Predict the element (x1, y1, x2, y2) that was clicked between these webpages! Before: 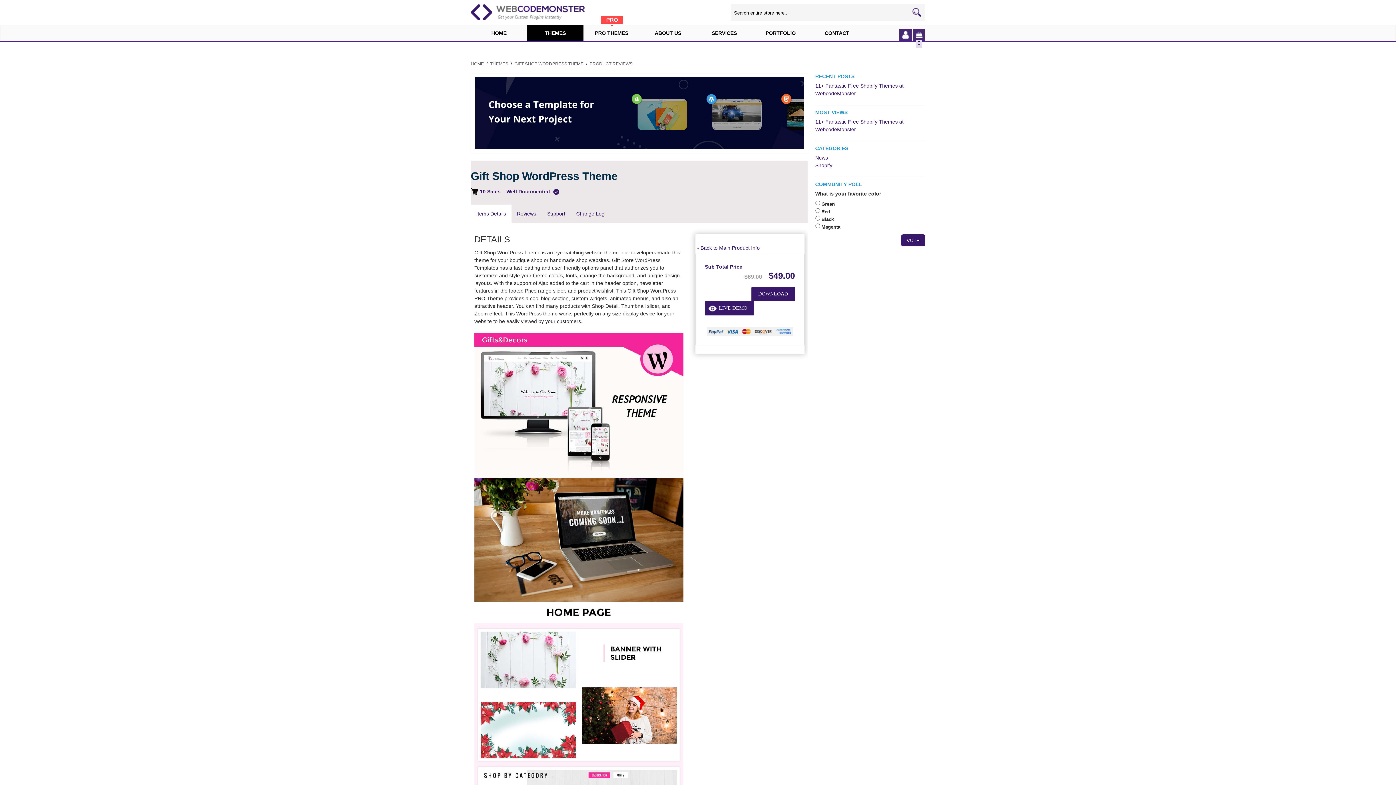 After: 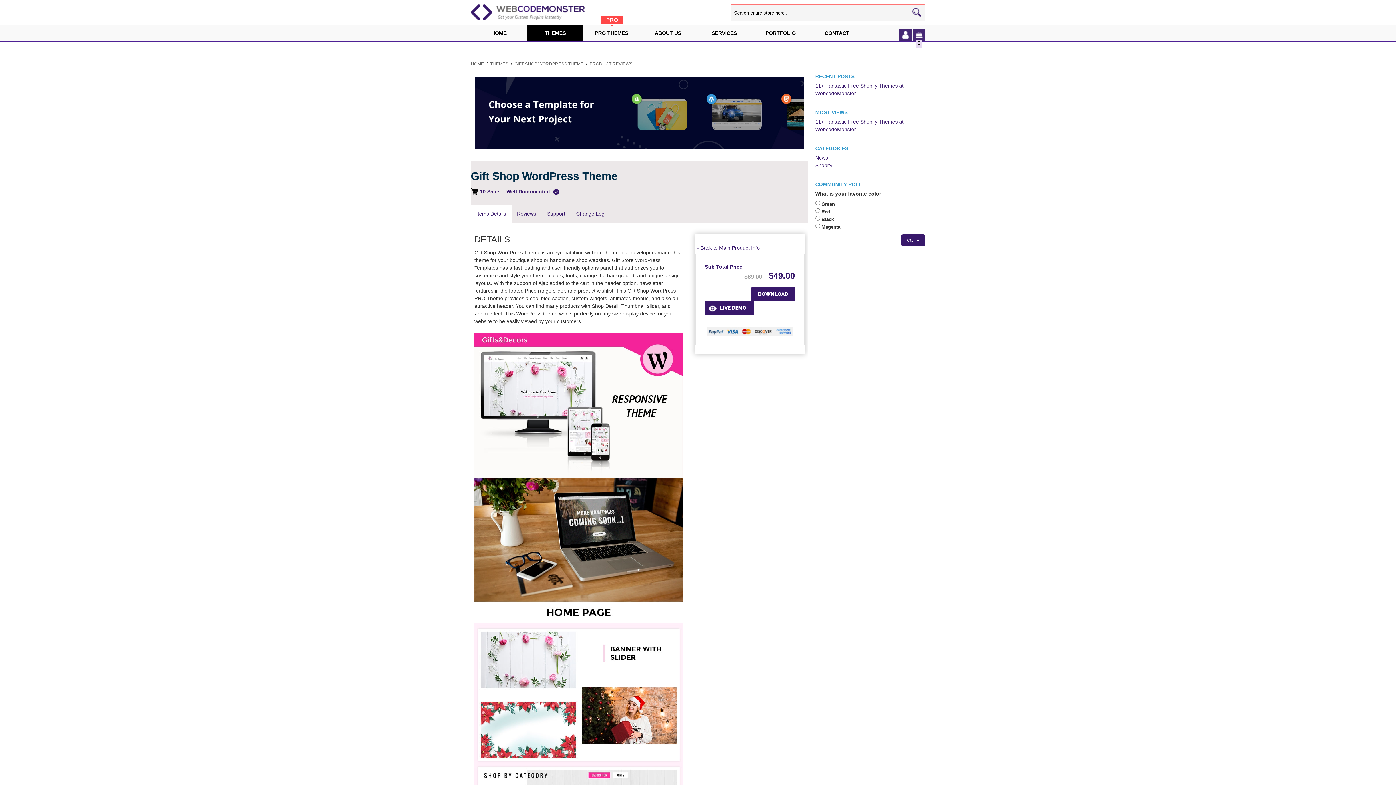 Action: bbox: (910, 4, 925, 18)